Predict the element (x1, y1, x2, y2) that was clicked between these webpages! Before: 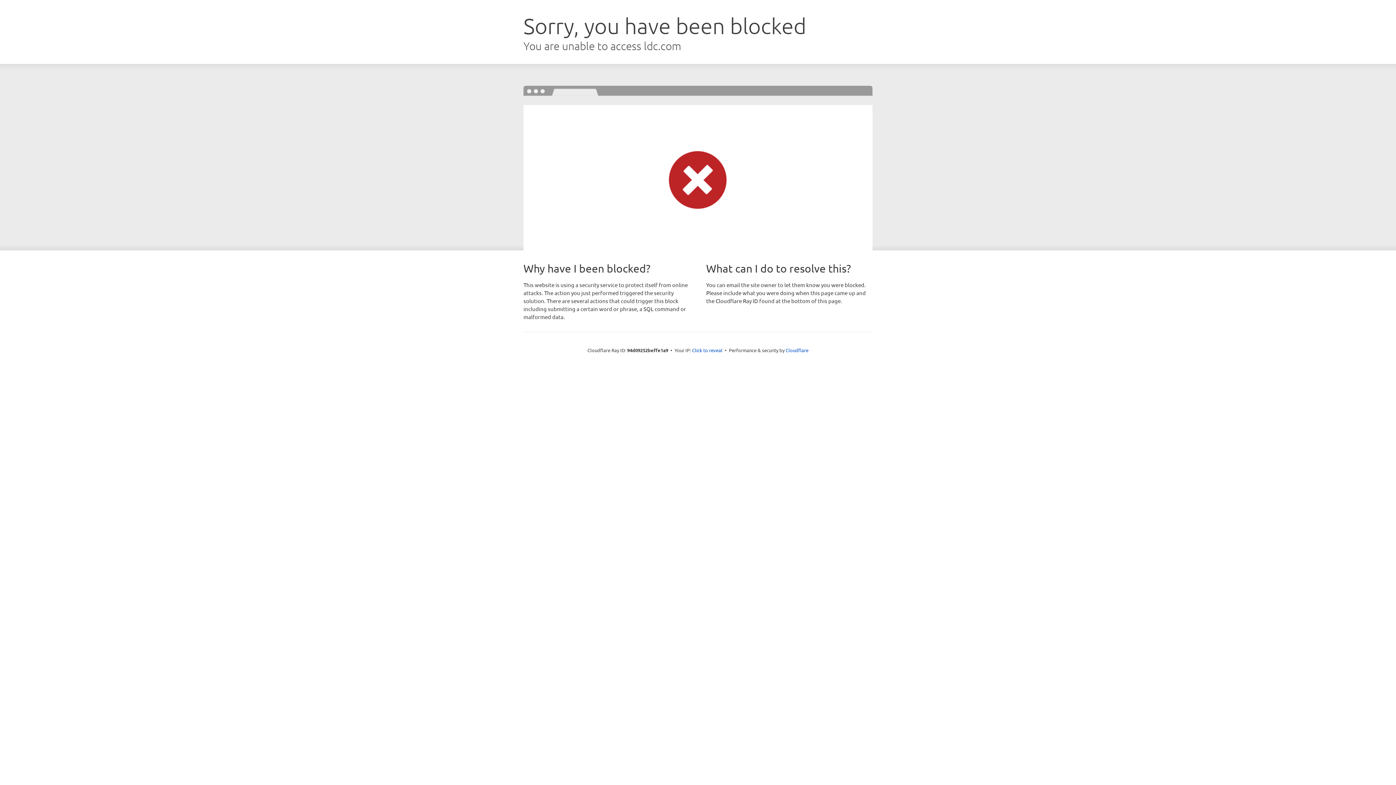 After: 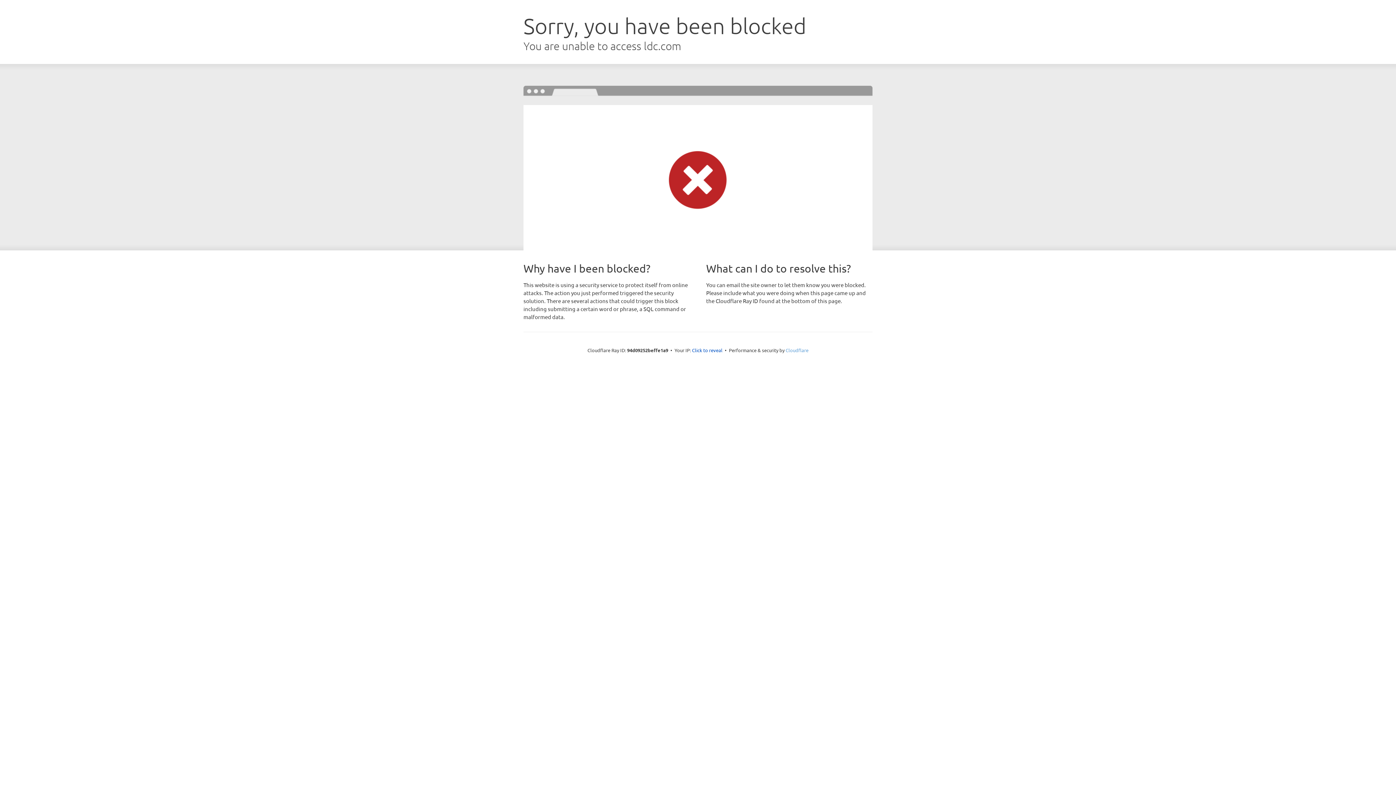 Action: bbox: (785, 347, 808, 353) label: Cloudflare